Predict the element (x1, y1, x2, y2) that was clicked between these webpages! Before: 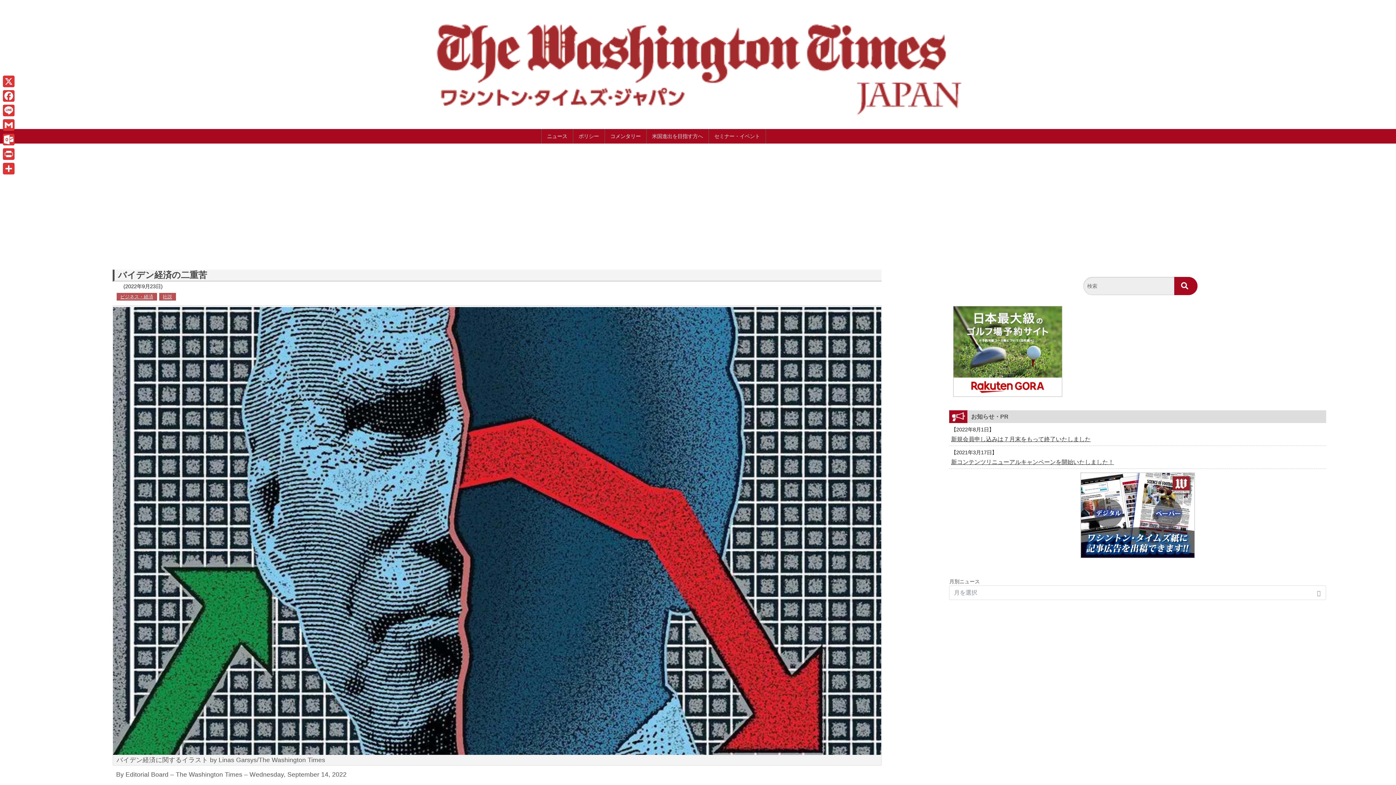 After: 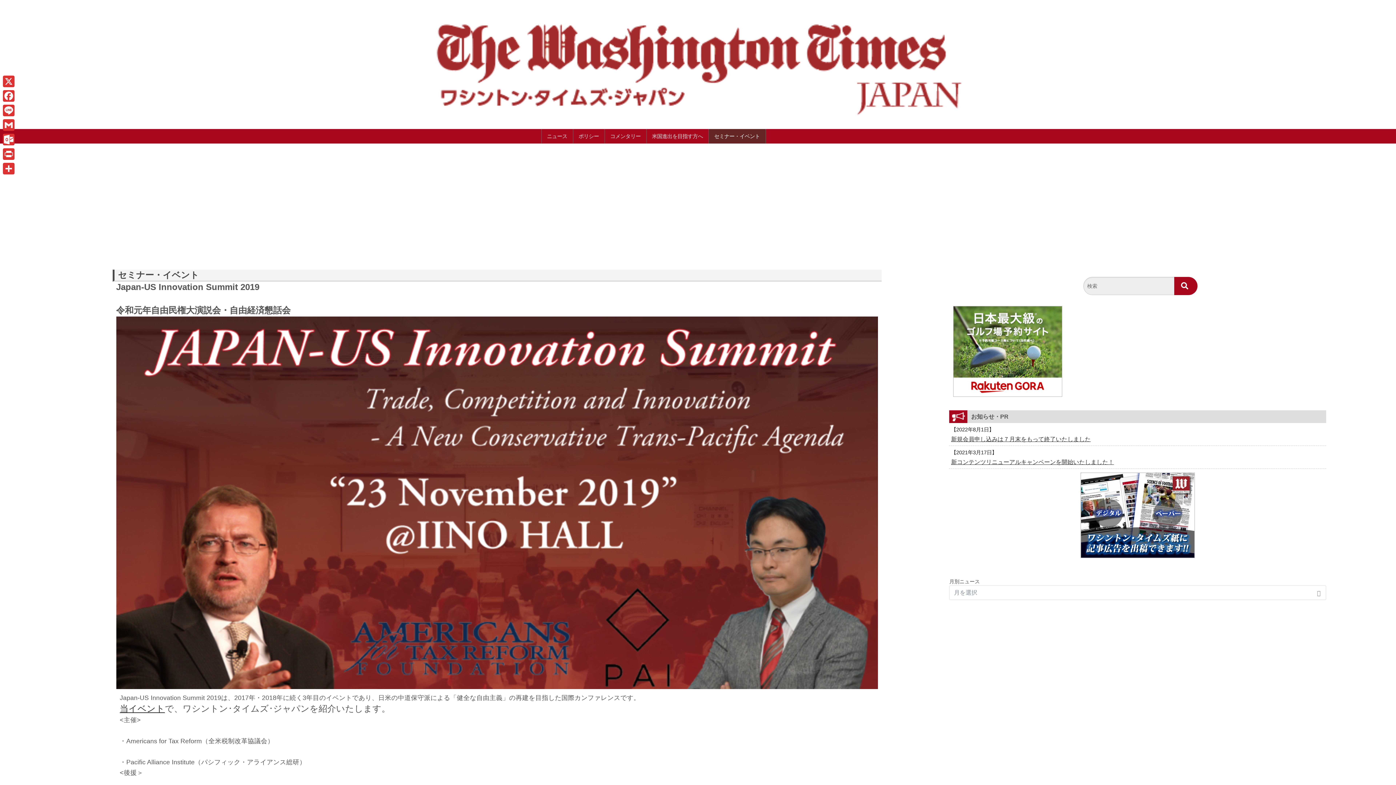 Action: bbox: (708, 129, 765, 143) label: セミナー・イベント